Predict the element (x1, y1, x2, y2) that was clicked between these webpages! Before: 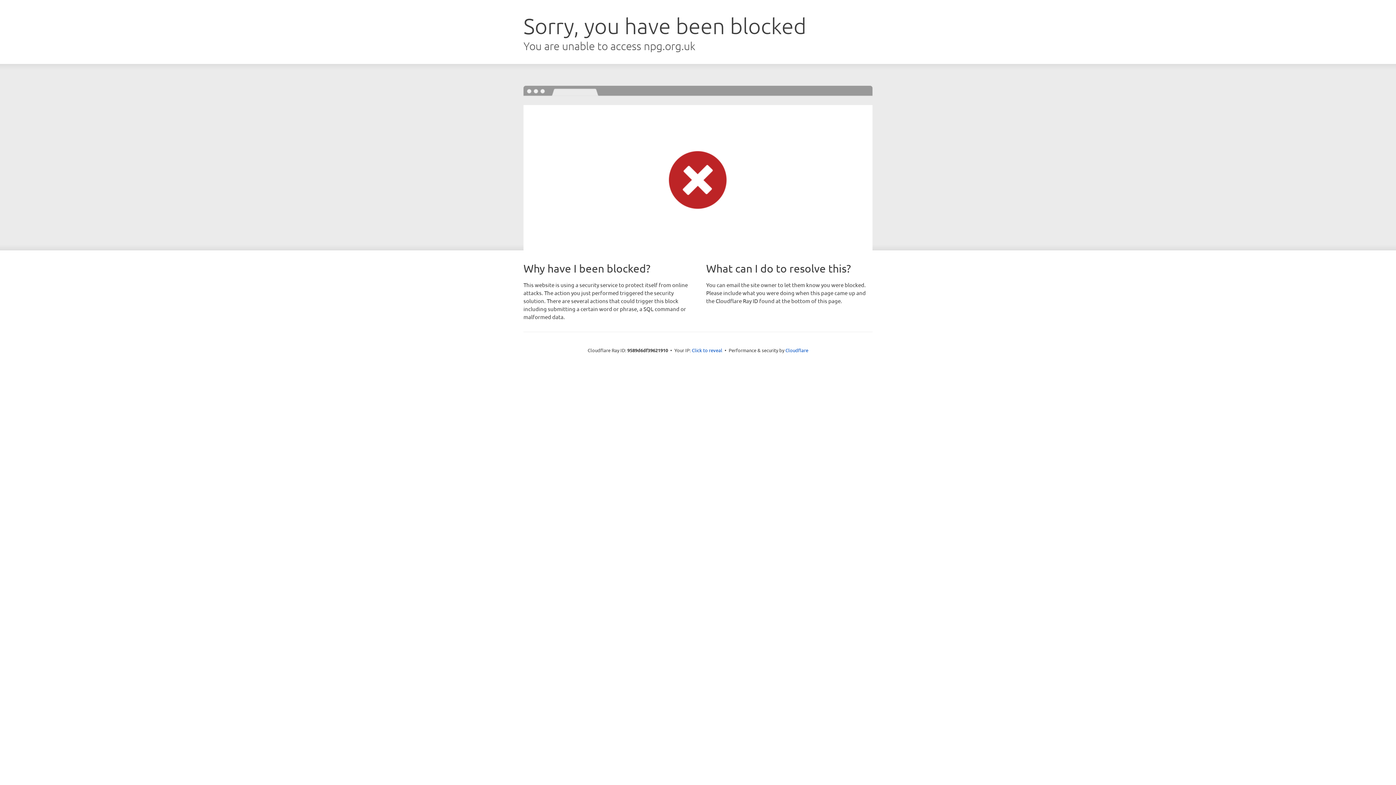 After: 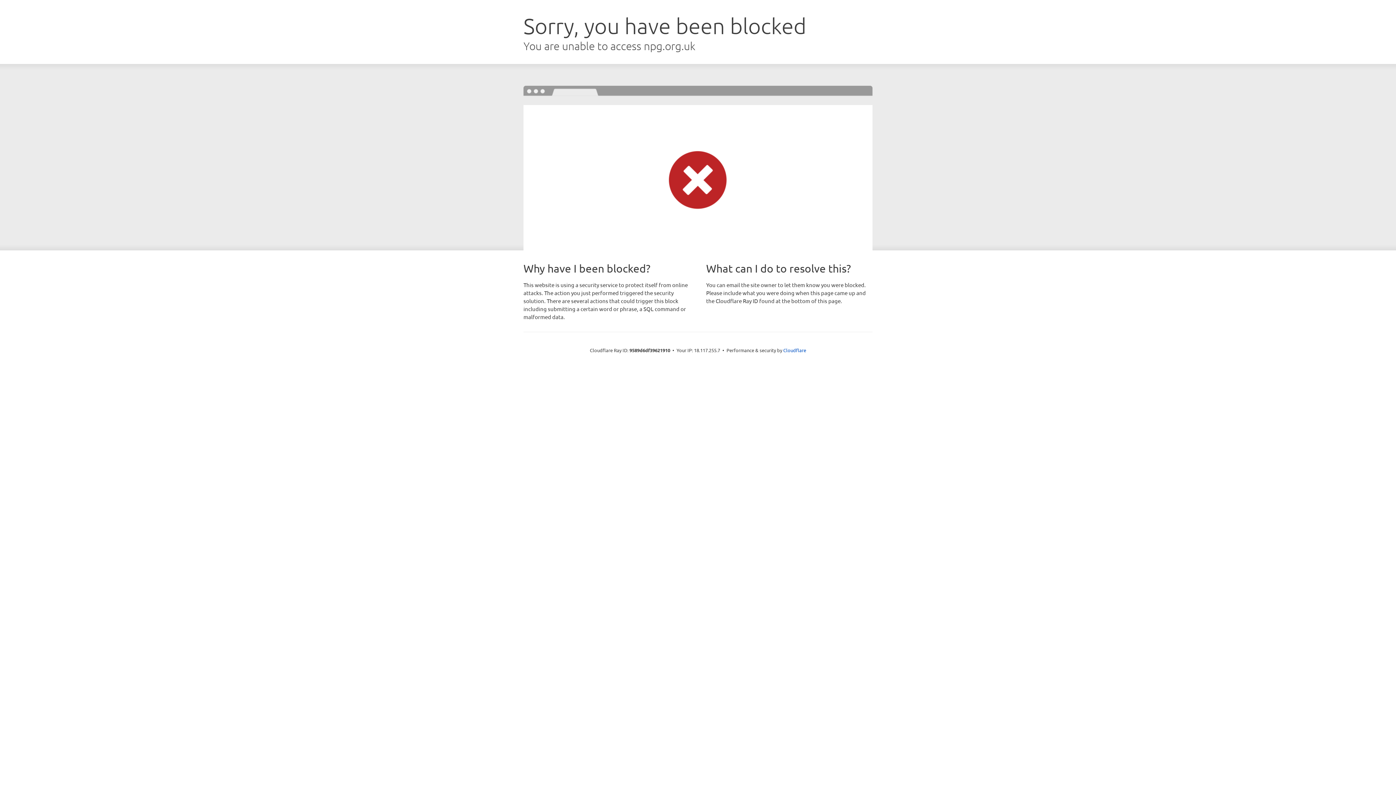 Action: label: Click to reveal bbox: (692, 346, 722, 353)